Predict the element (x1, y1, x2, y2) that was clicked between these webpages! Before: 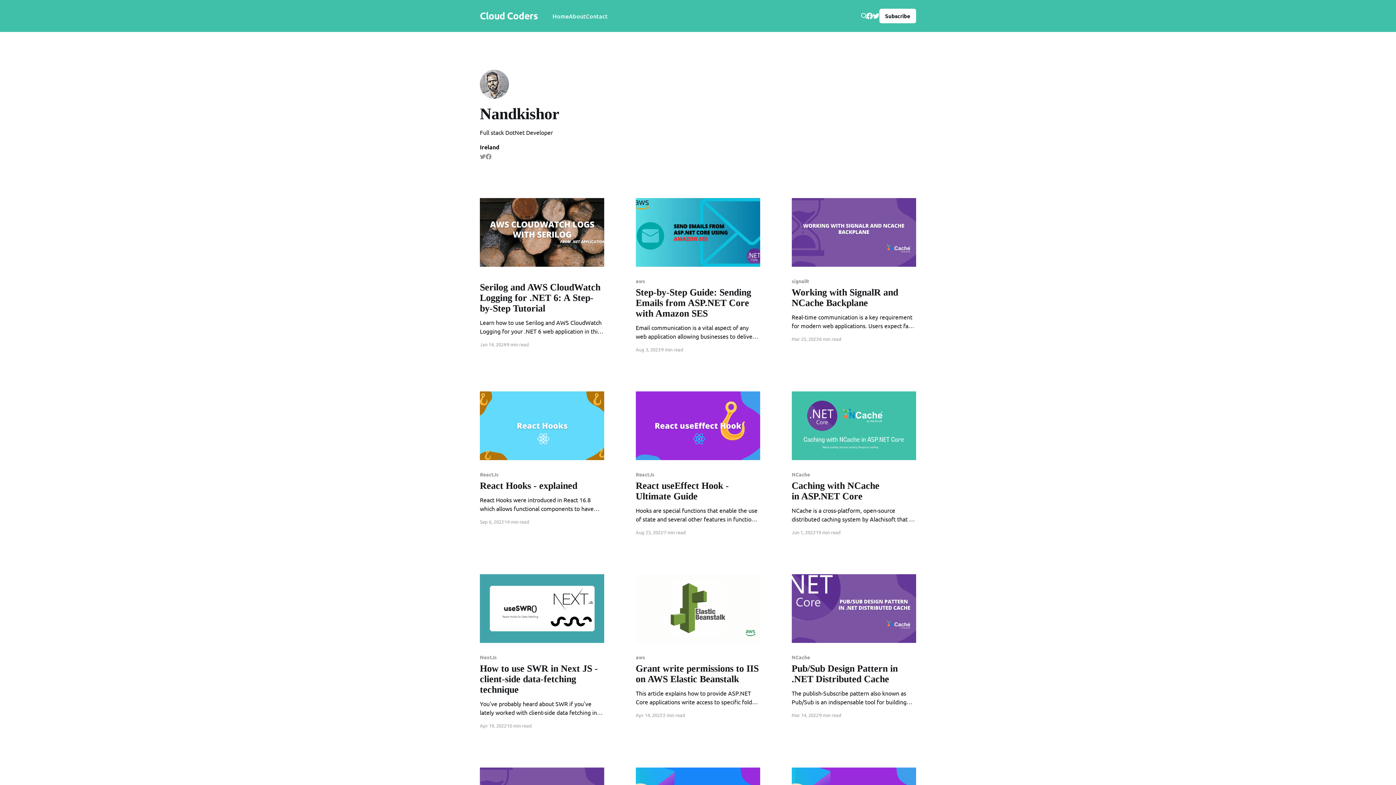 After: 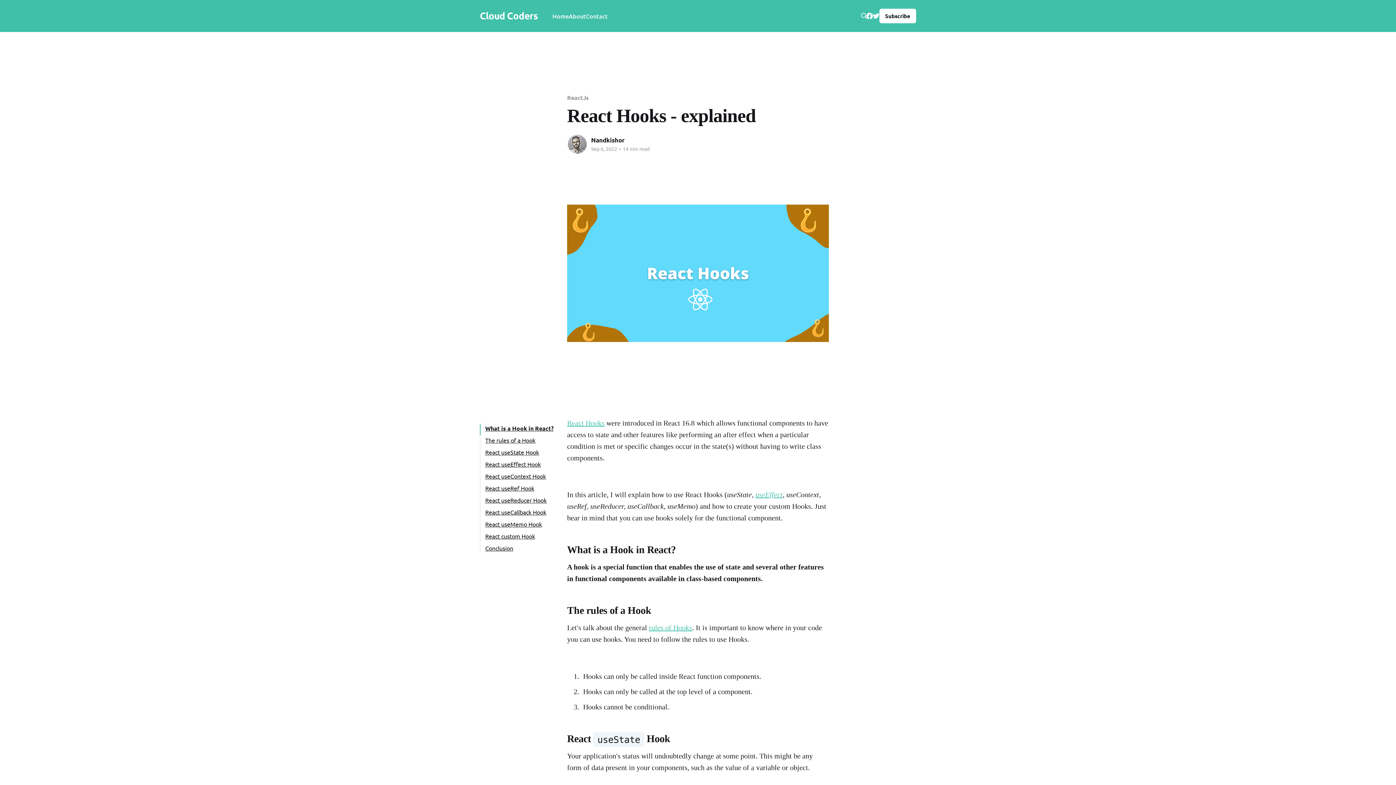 Action: bbox: (480, 471, 604, 512) label: ReactJs
React Hooks - explained
React Hooks were introduced in React 16.8 which allows functional components to have access to state and other features like performing an after effect when a particular condition is met or specific changes occur in the state(s) without having to write class components. In this article, I will